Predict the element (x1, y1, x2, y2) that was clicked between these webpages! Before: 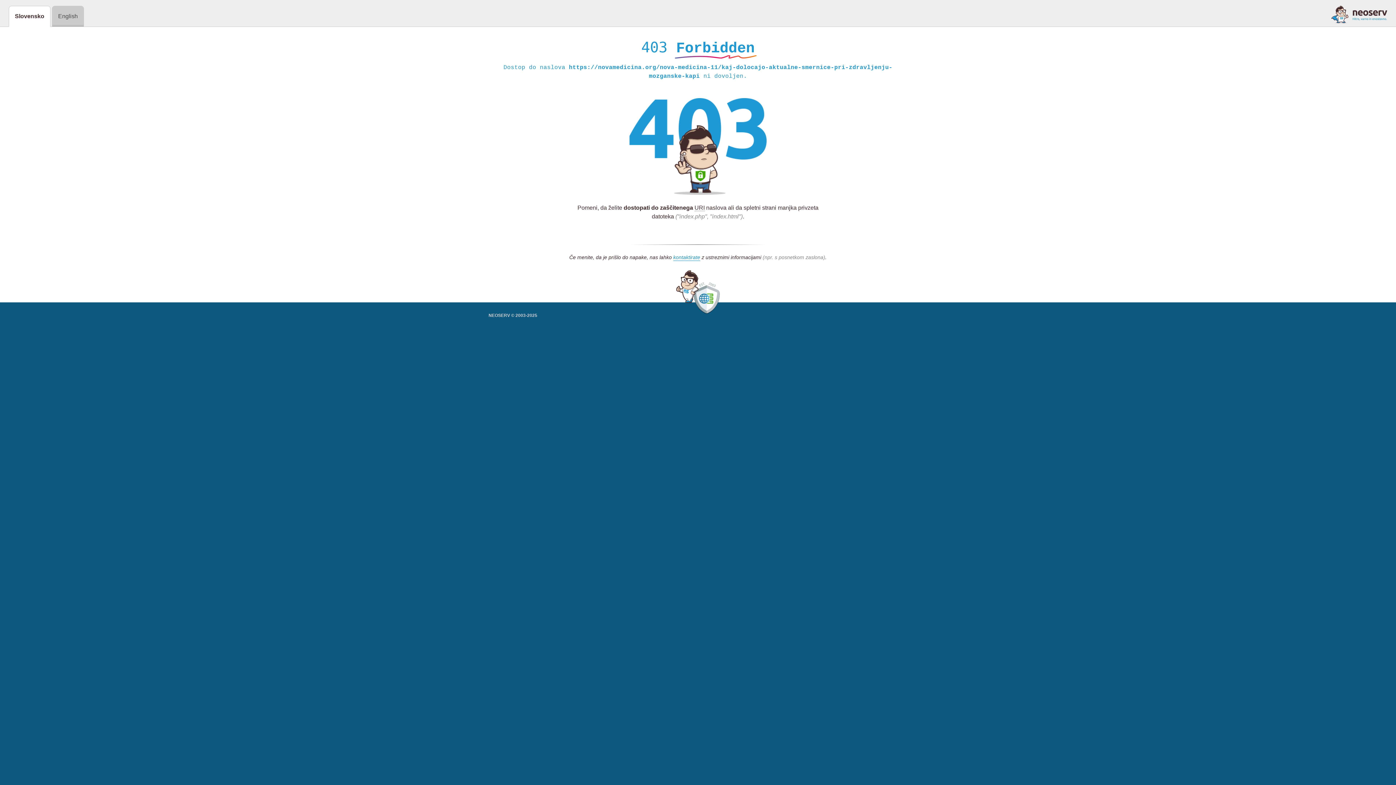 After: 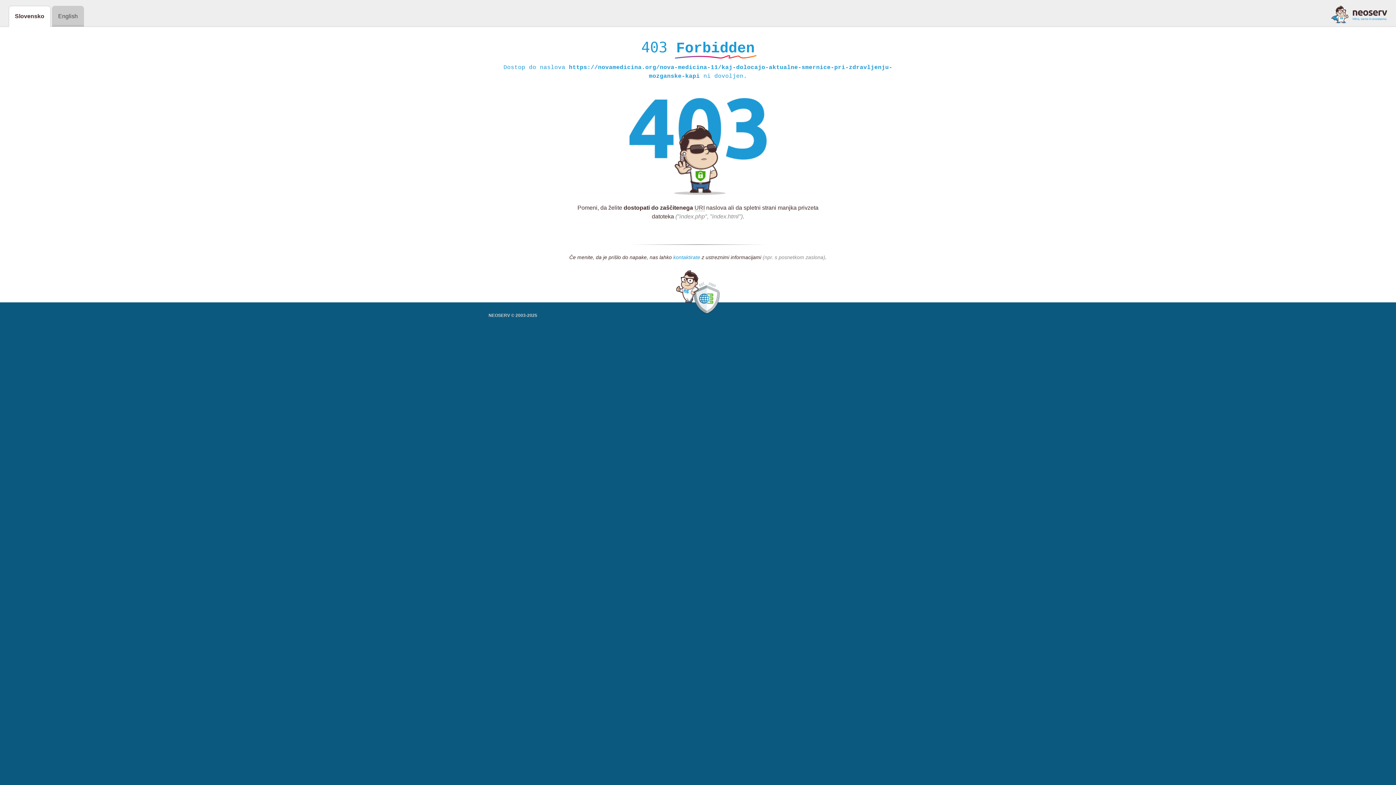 Action: bbox: (673, 254, 700, 261) label: kontaktirate